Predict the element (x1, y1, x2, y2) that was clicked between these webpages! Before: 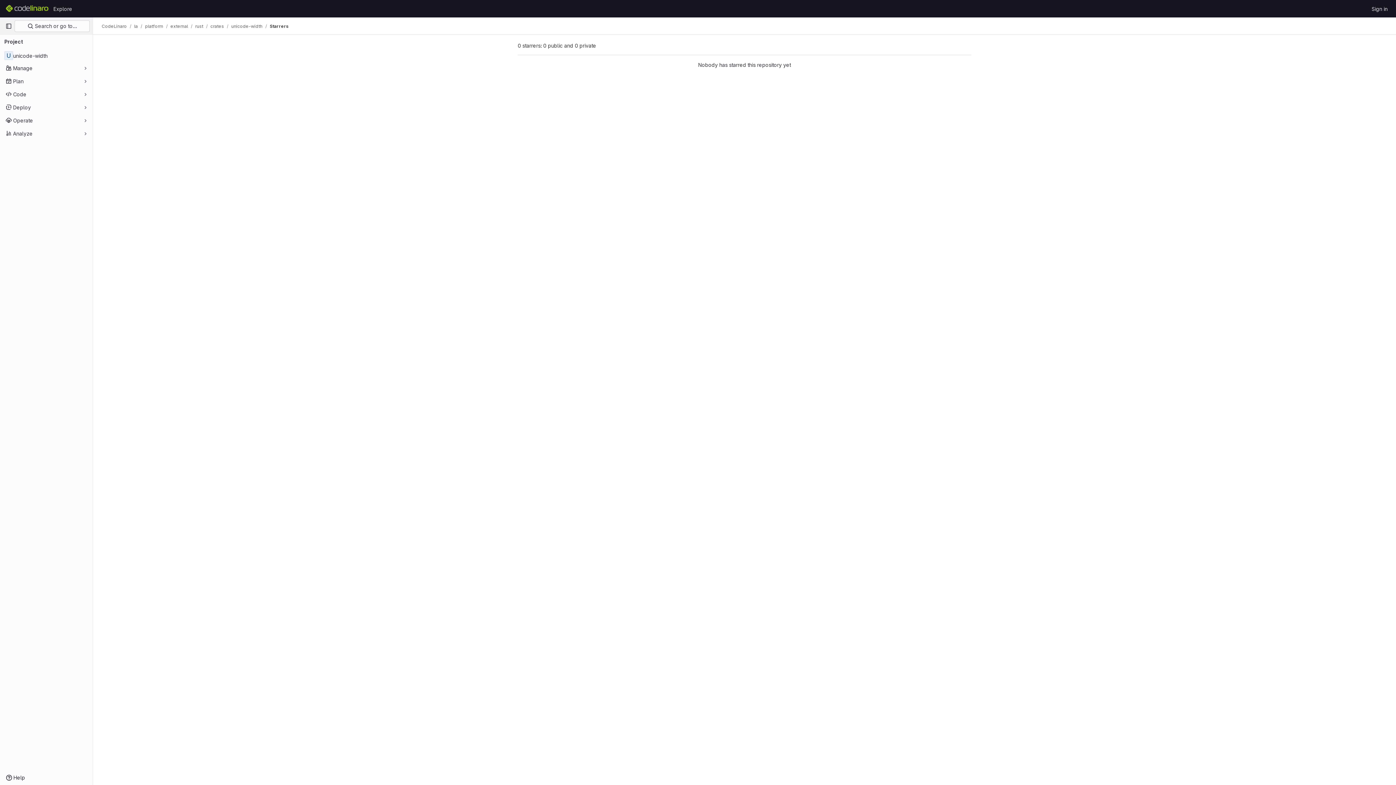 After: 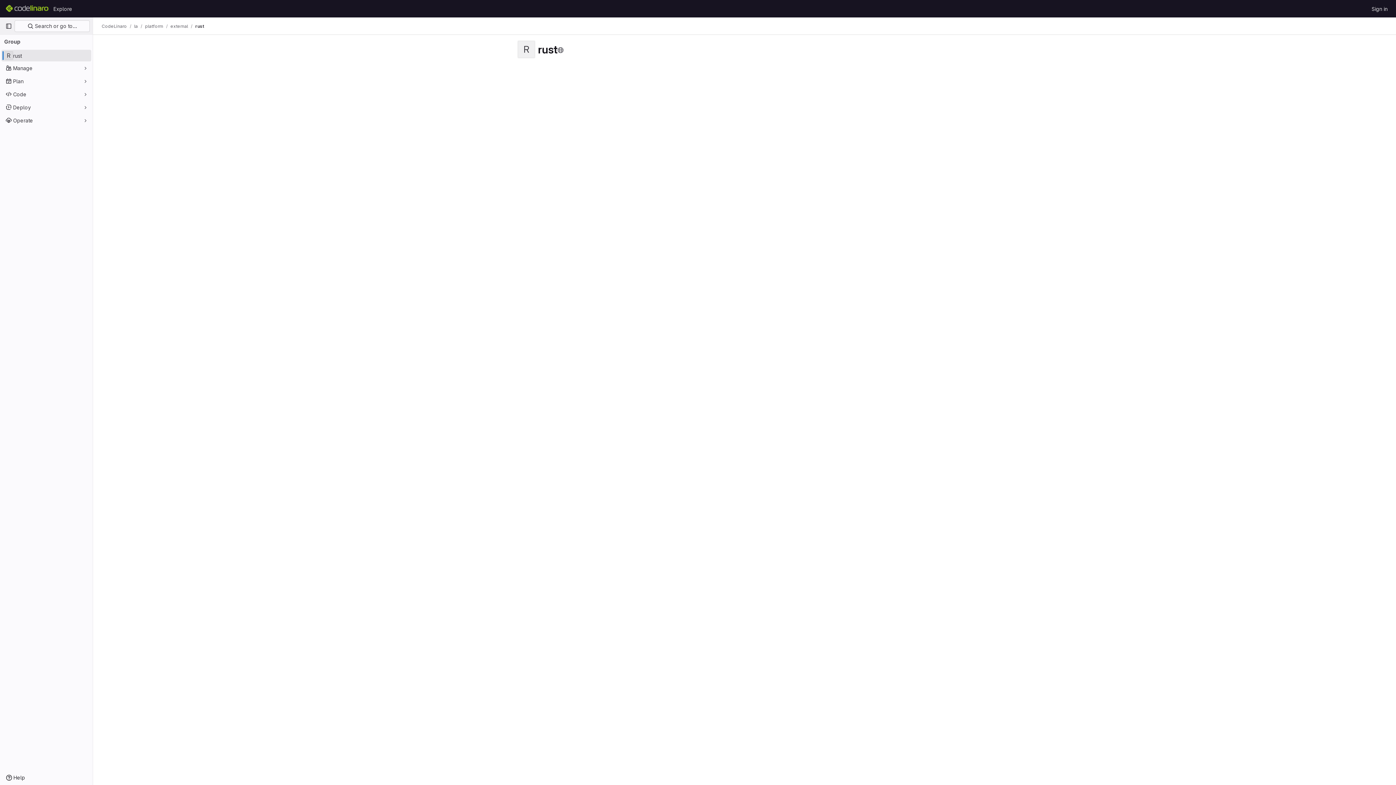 Action: bbox: (195, 23, 203, 29) label: rust